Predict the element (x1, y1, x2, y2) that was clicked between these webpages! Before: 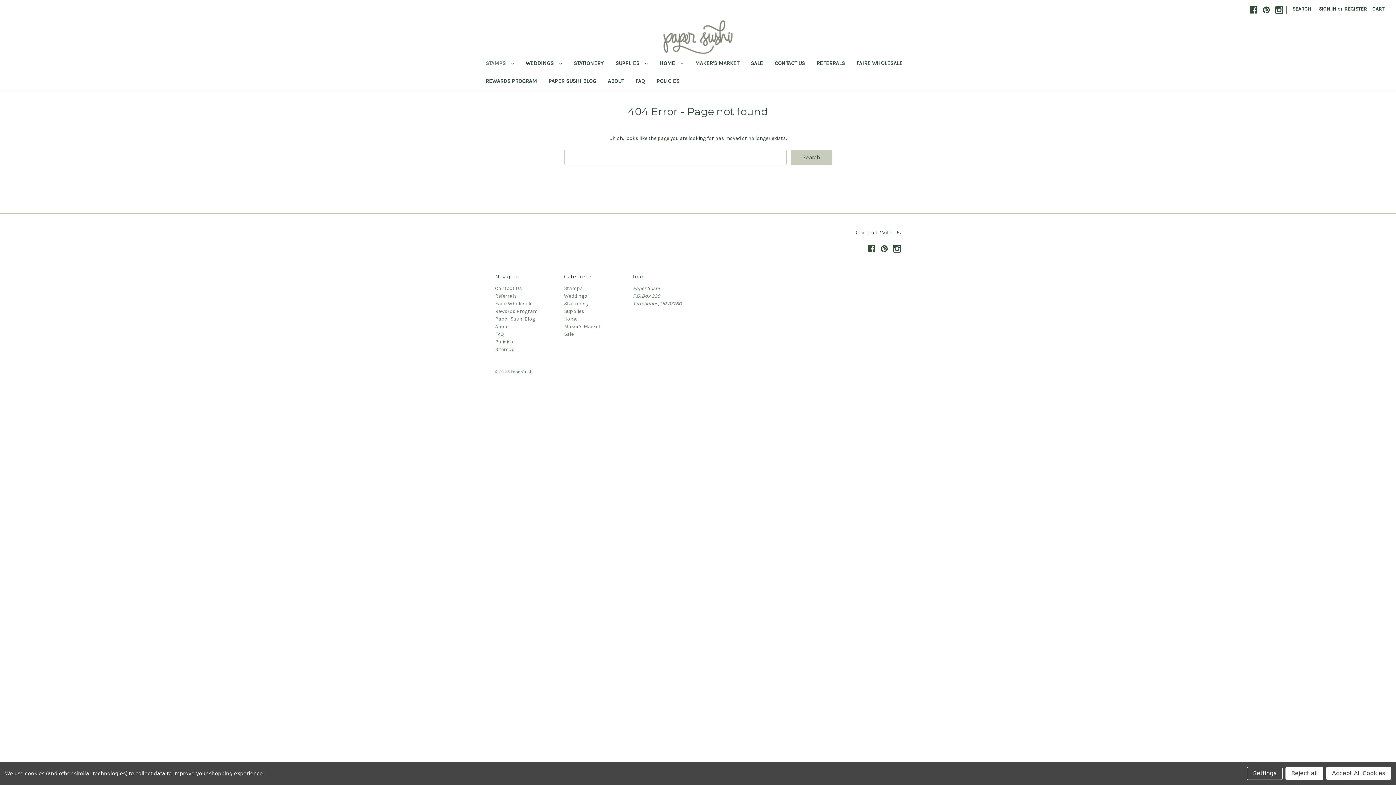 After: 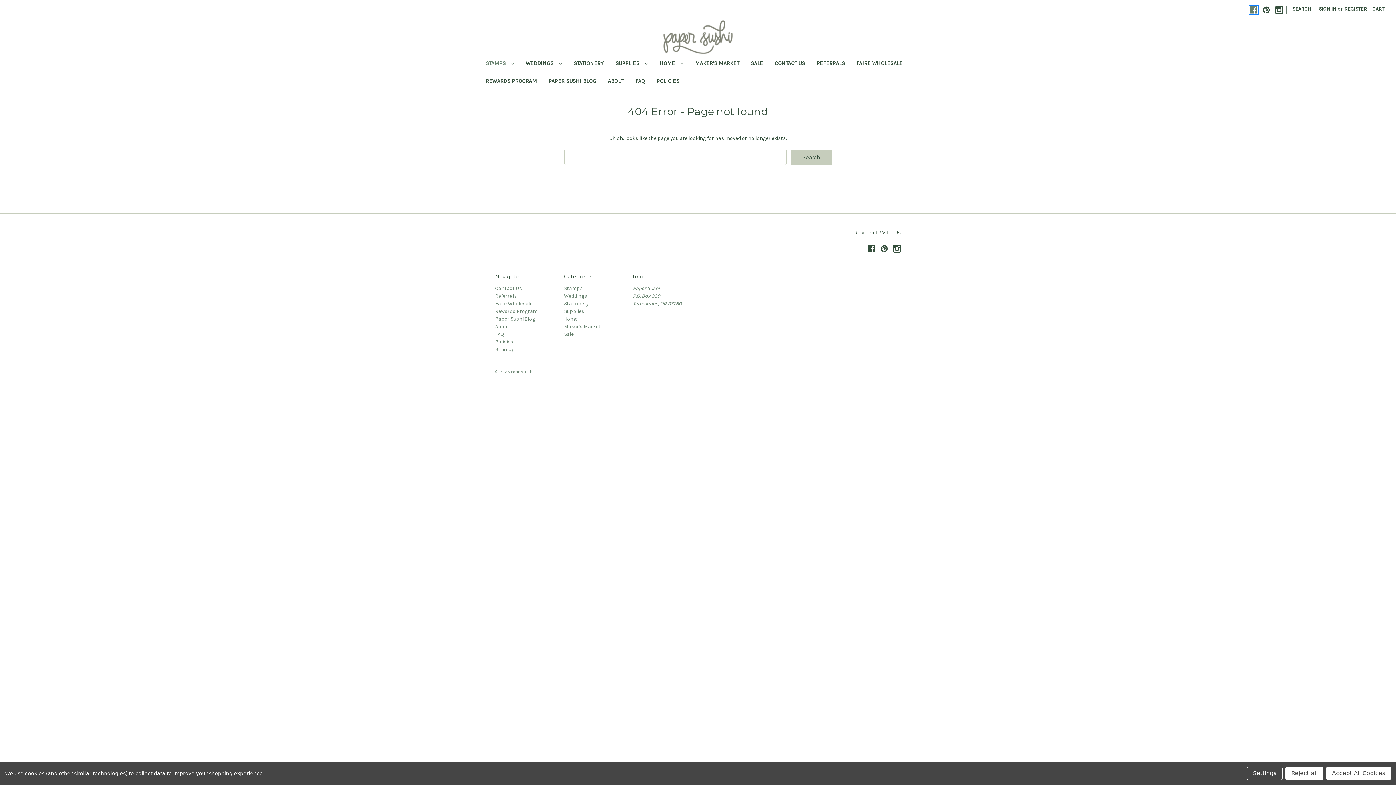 Action: bbox: (1250, 6, 1257, 13)